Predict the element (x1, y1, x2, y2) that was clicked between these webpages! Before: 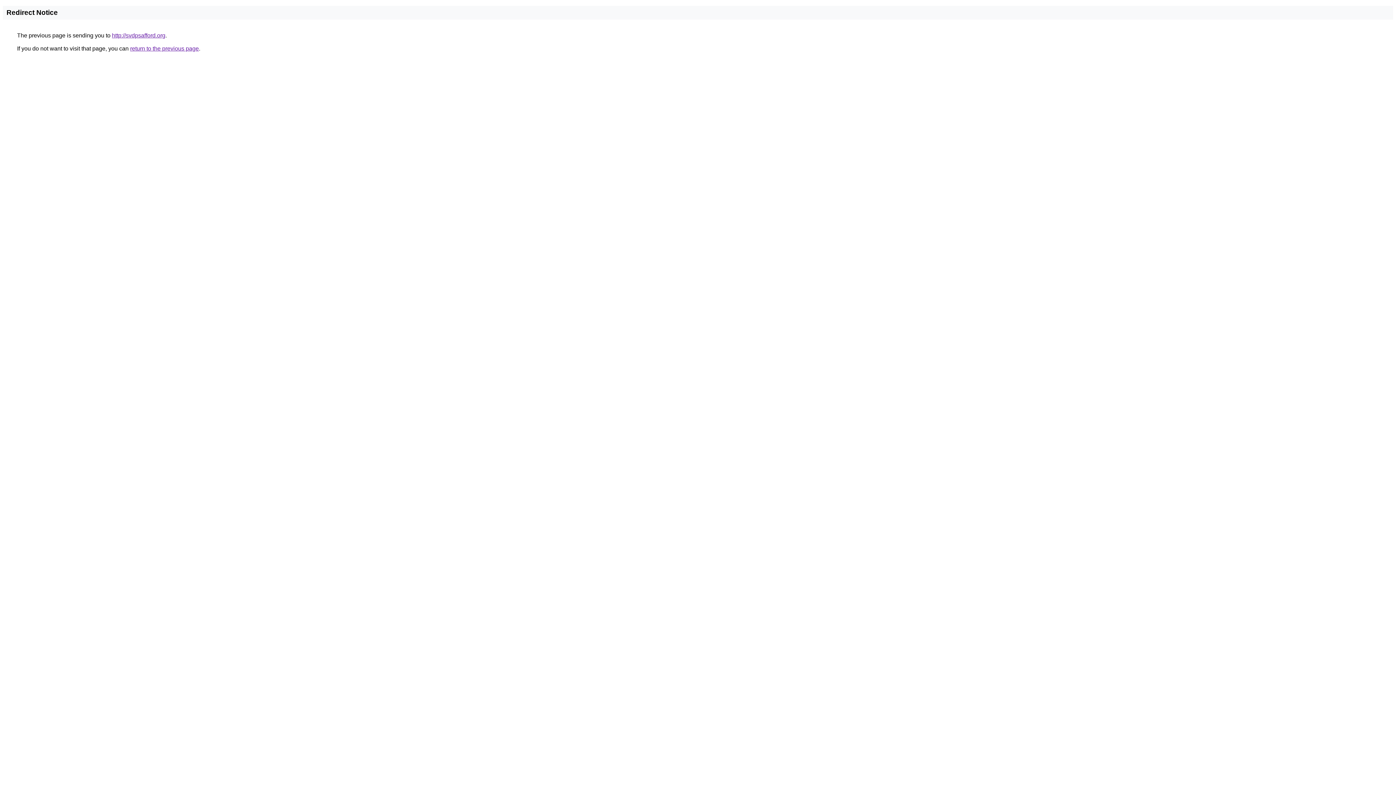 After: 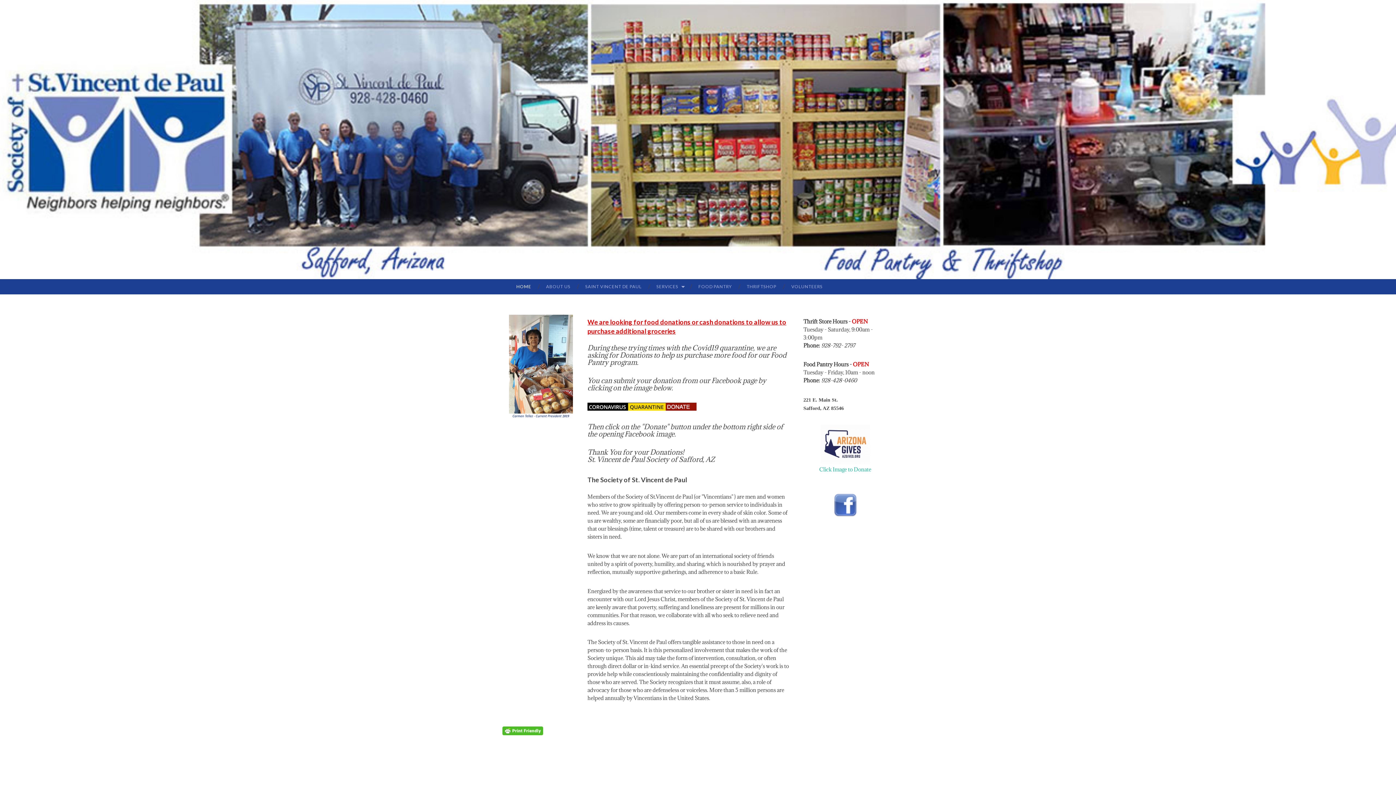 Action: bbox: (112, 32, 165, 38) label: http://svdpsafford.org